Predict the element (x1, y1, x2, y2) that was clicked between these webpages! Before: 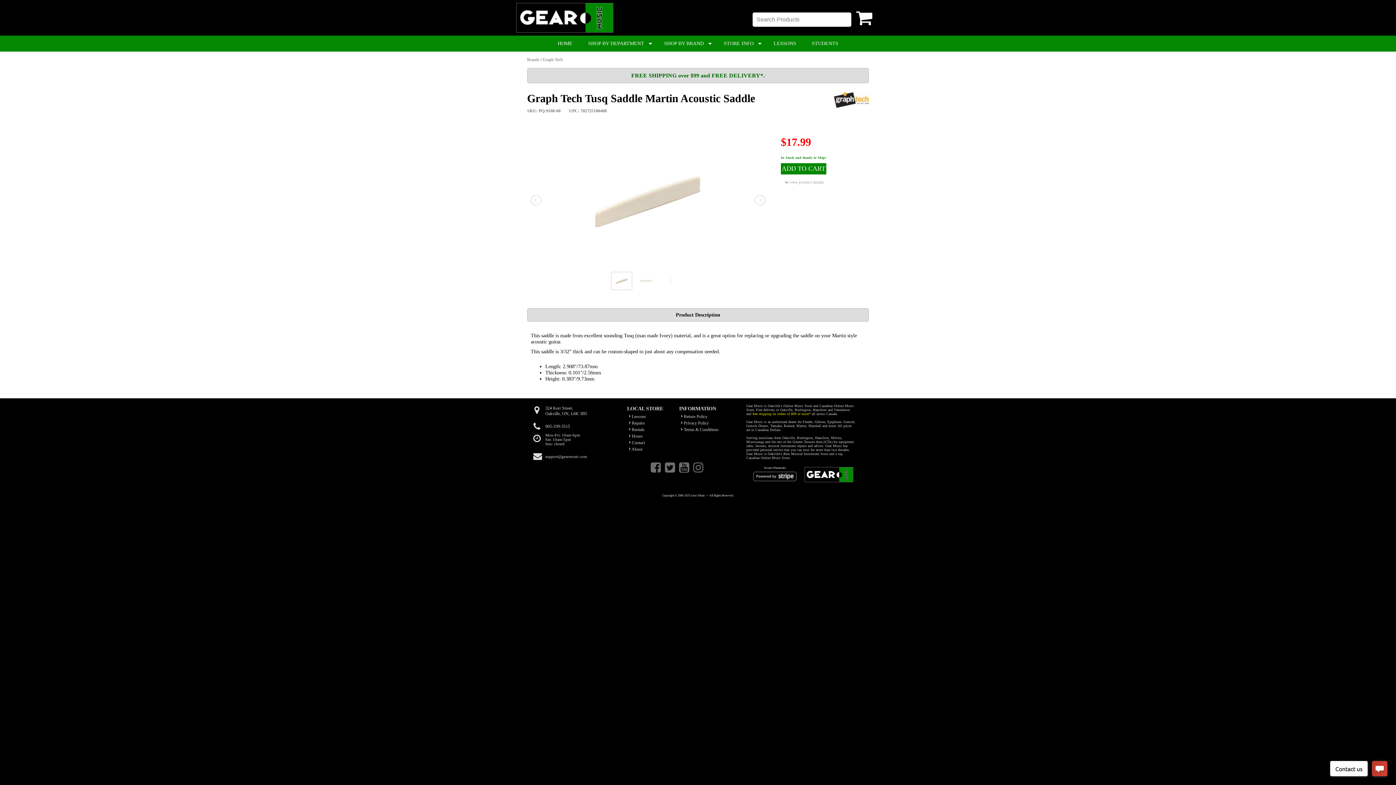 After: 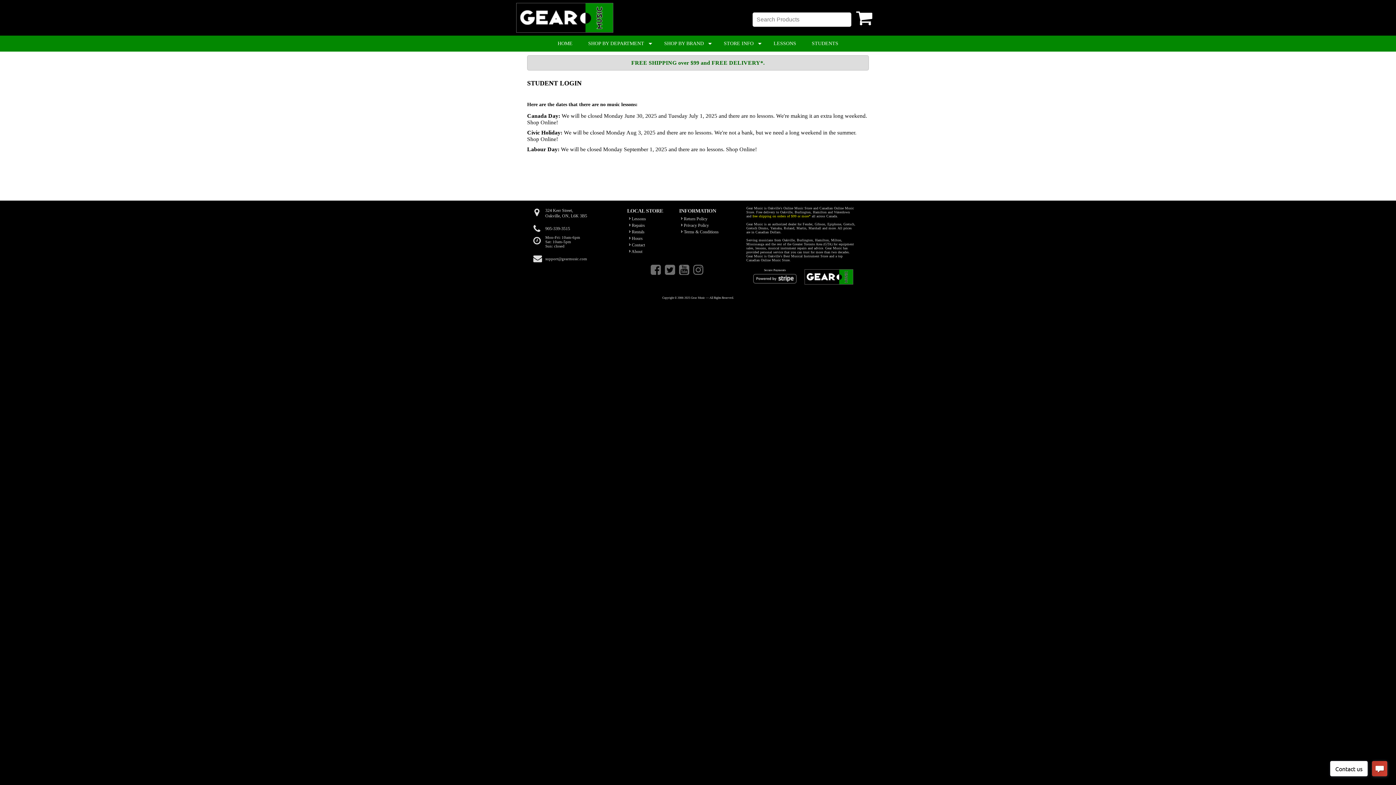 Action: label: STUDENTS bbox: (804, 35, 845, 51)